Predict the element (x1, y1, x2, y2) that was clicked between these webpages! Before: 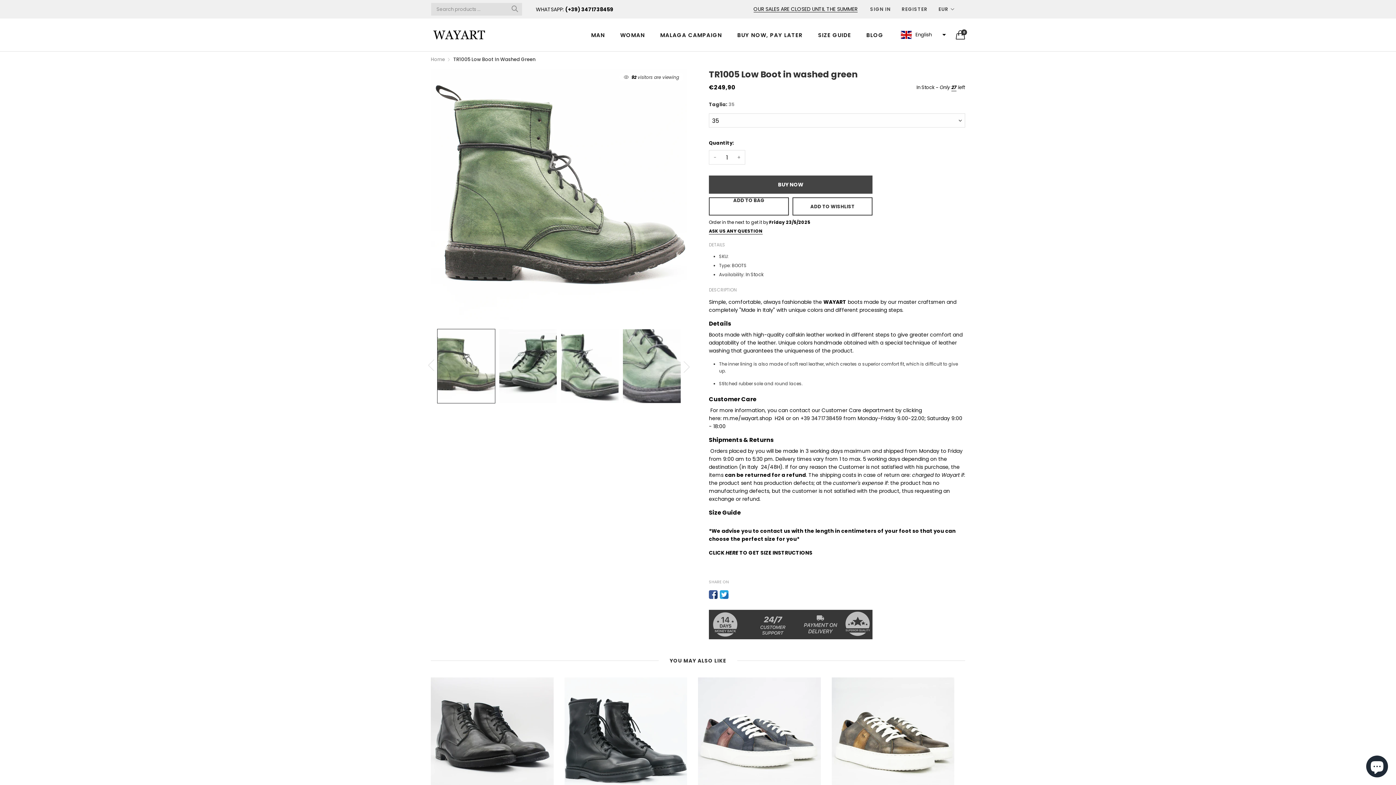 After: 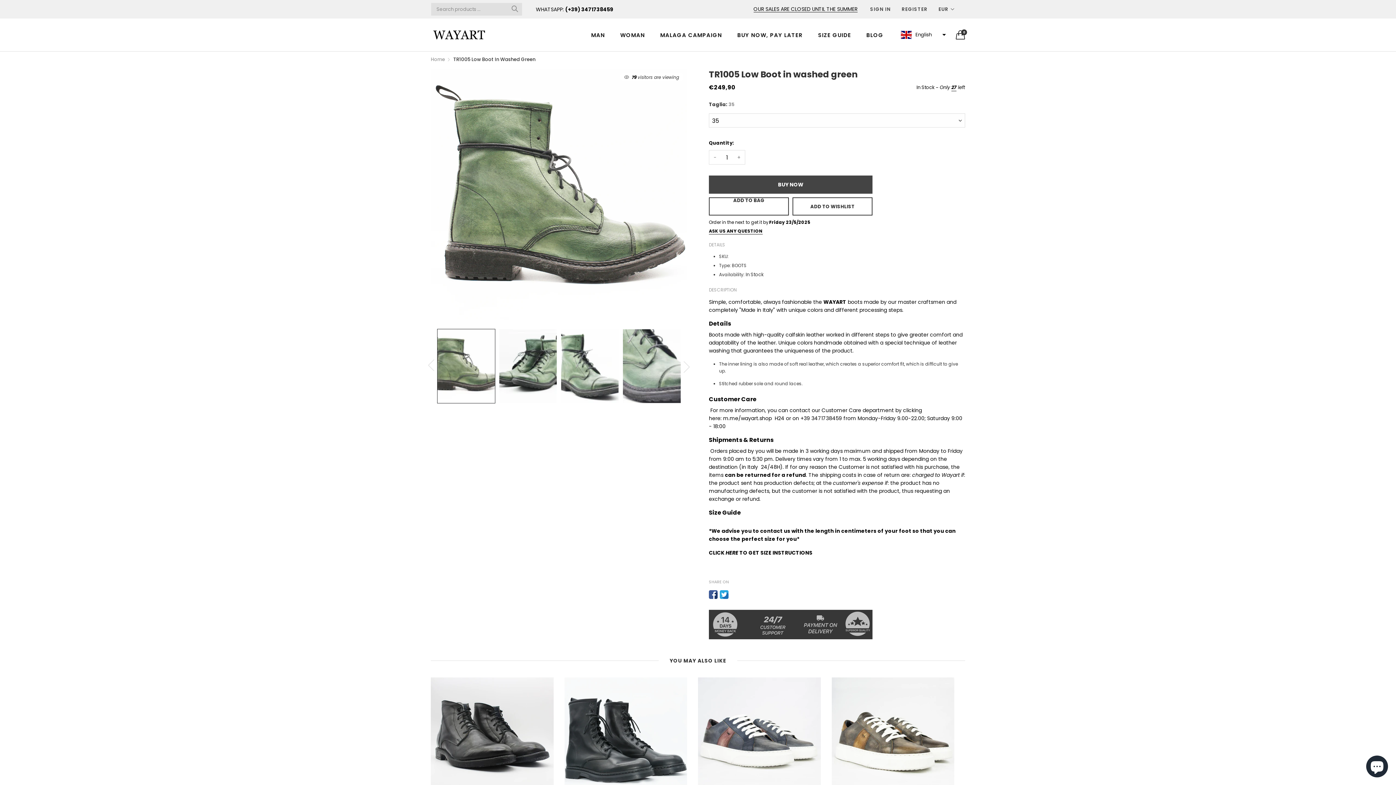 Action: bbox: (720, 590, 728, 599)